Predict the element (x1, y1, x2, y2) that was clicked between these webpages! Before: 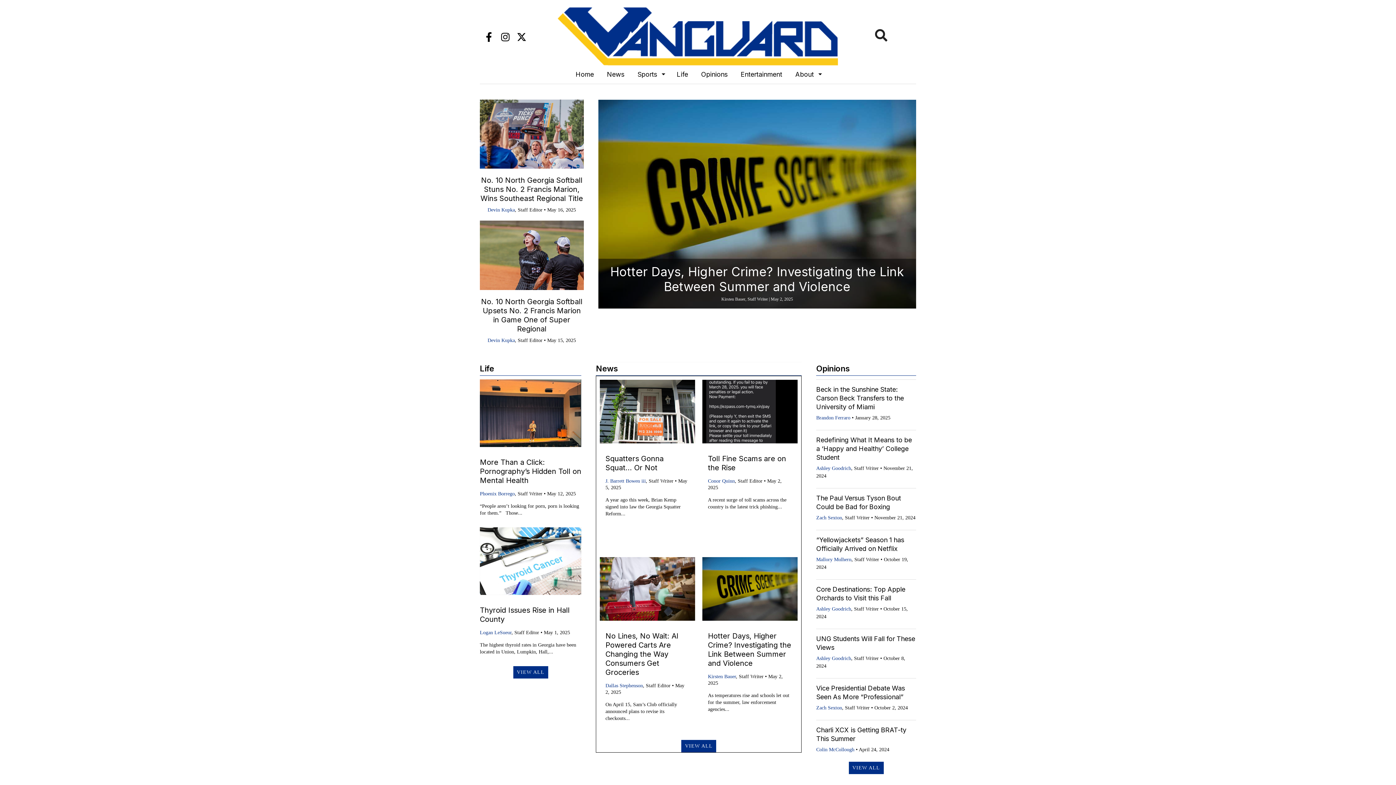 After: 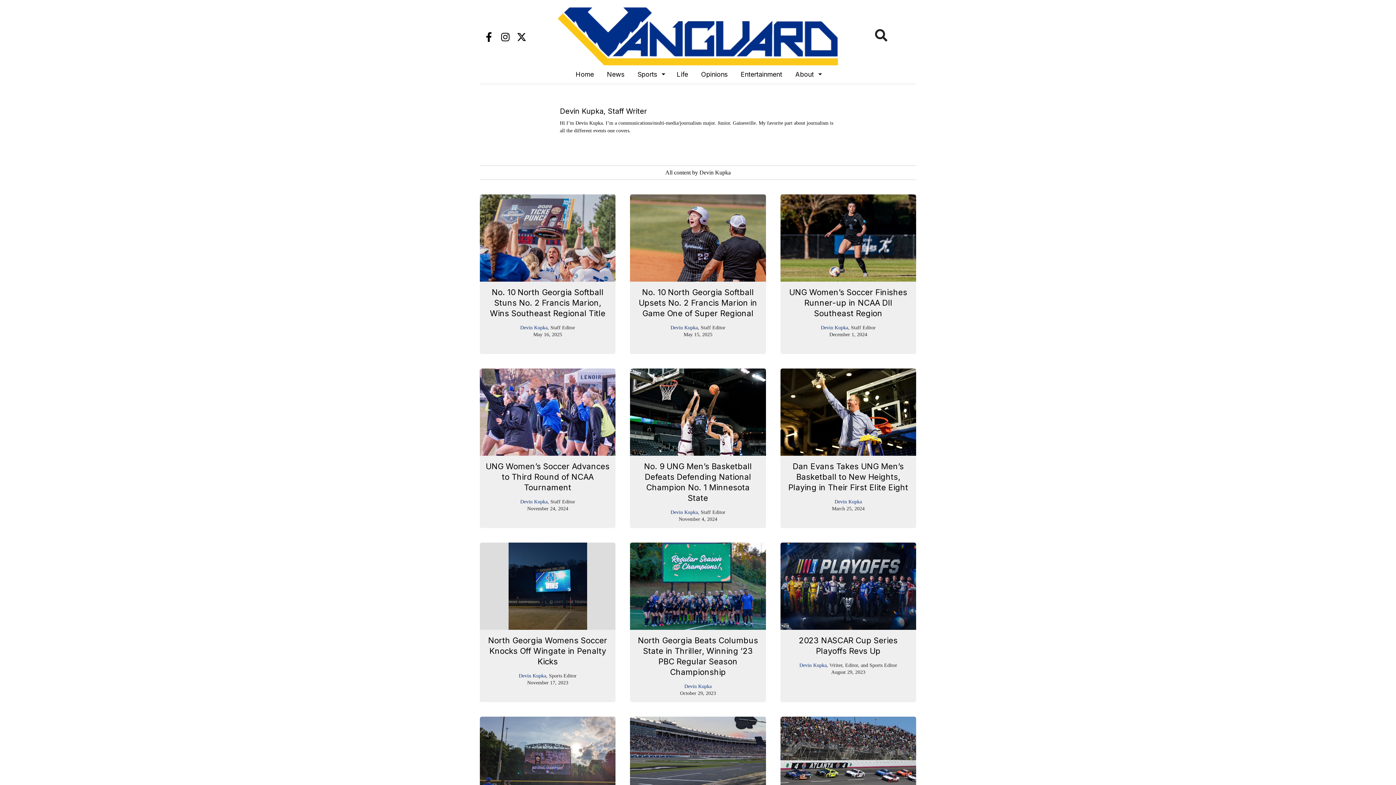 Action: label: Devin Kupka bbox: (487, 337, 515, 343)